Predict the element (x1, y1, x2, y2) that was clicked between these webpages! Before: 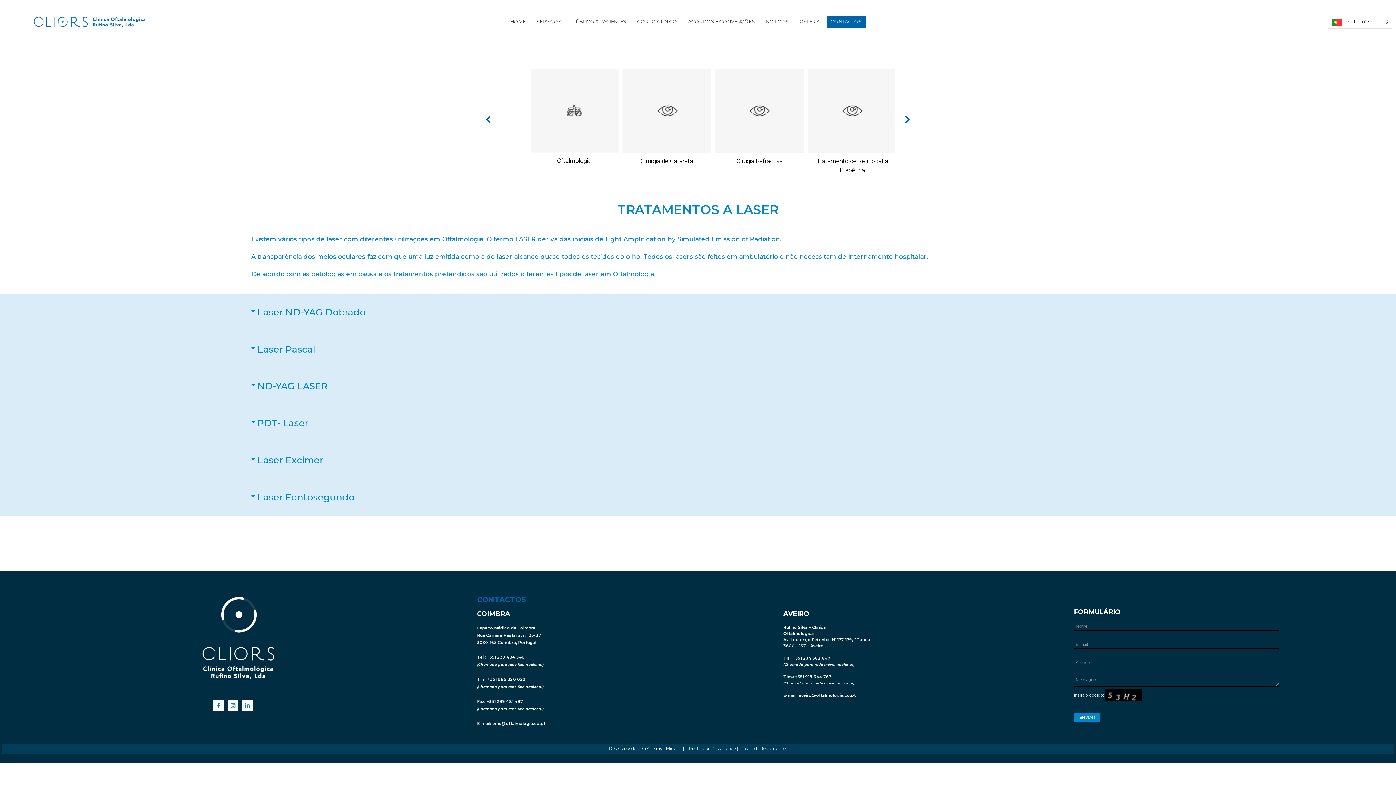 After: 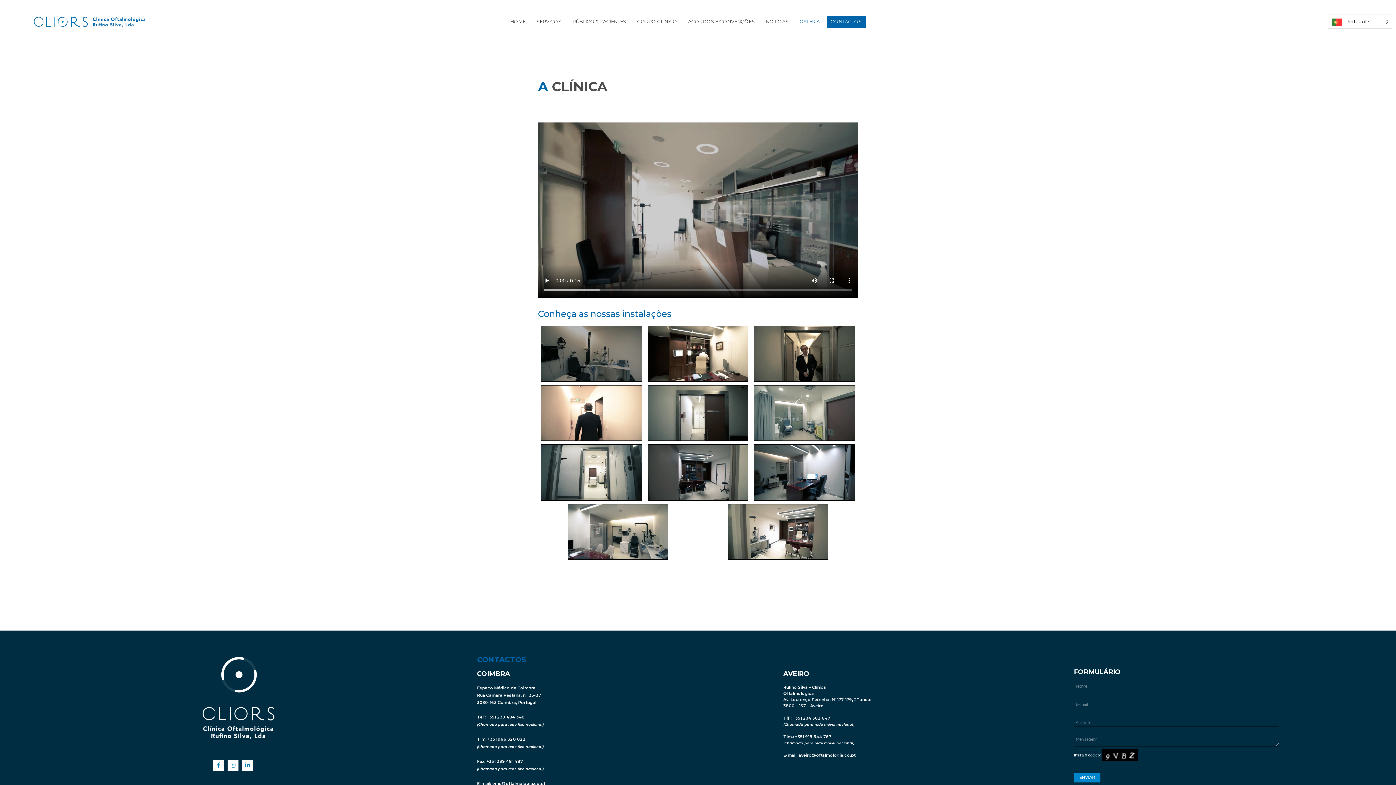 Action: label: GALERIA bbox: (796, 15, 823, 27)